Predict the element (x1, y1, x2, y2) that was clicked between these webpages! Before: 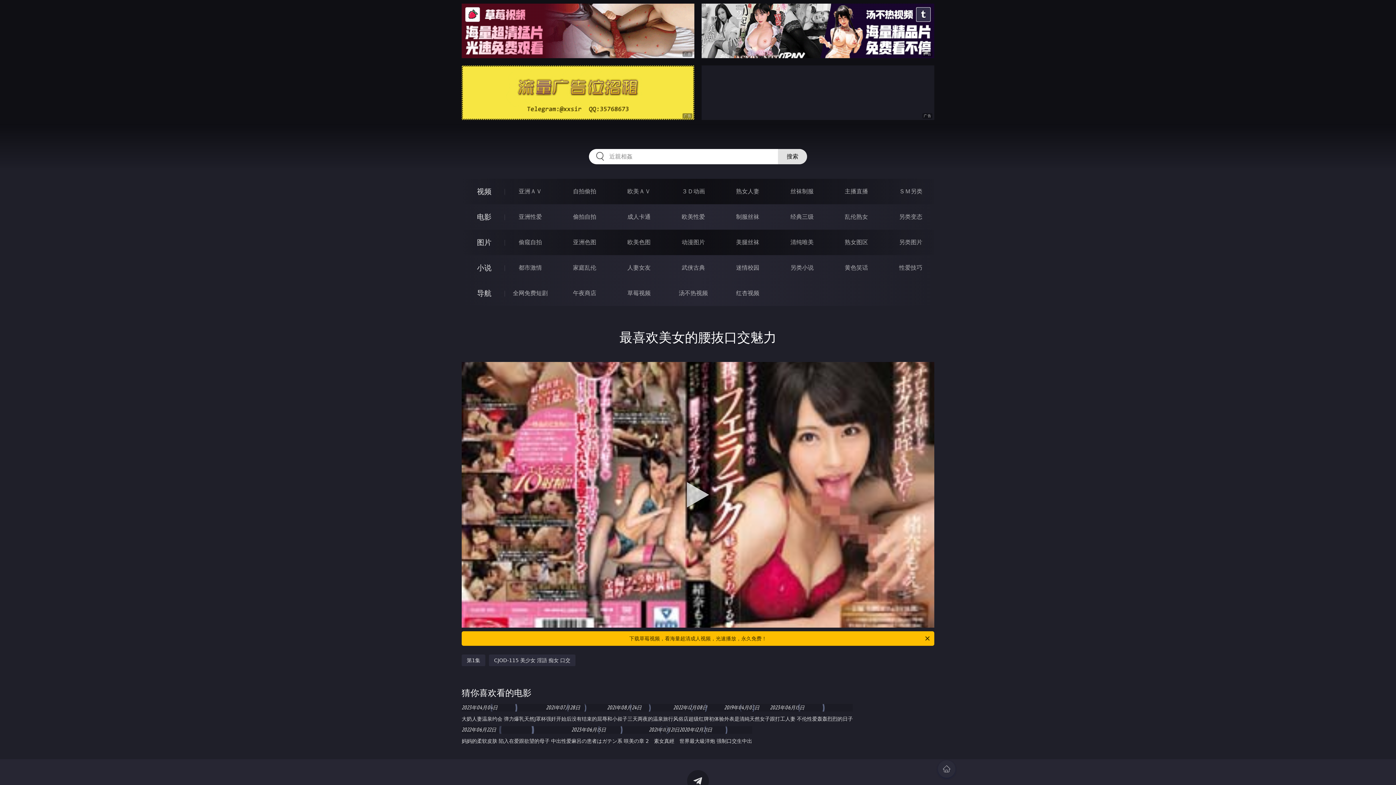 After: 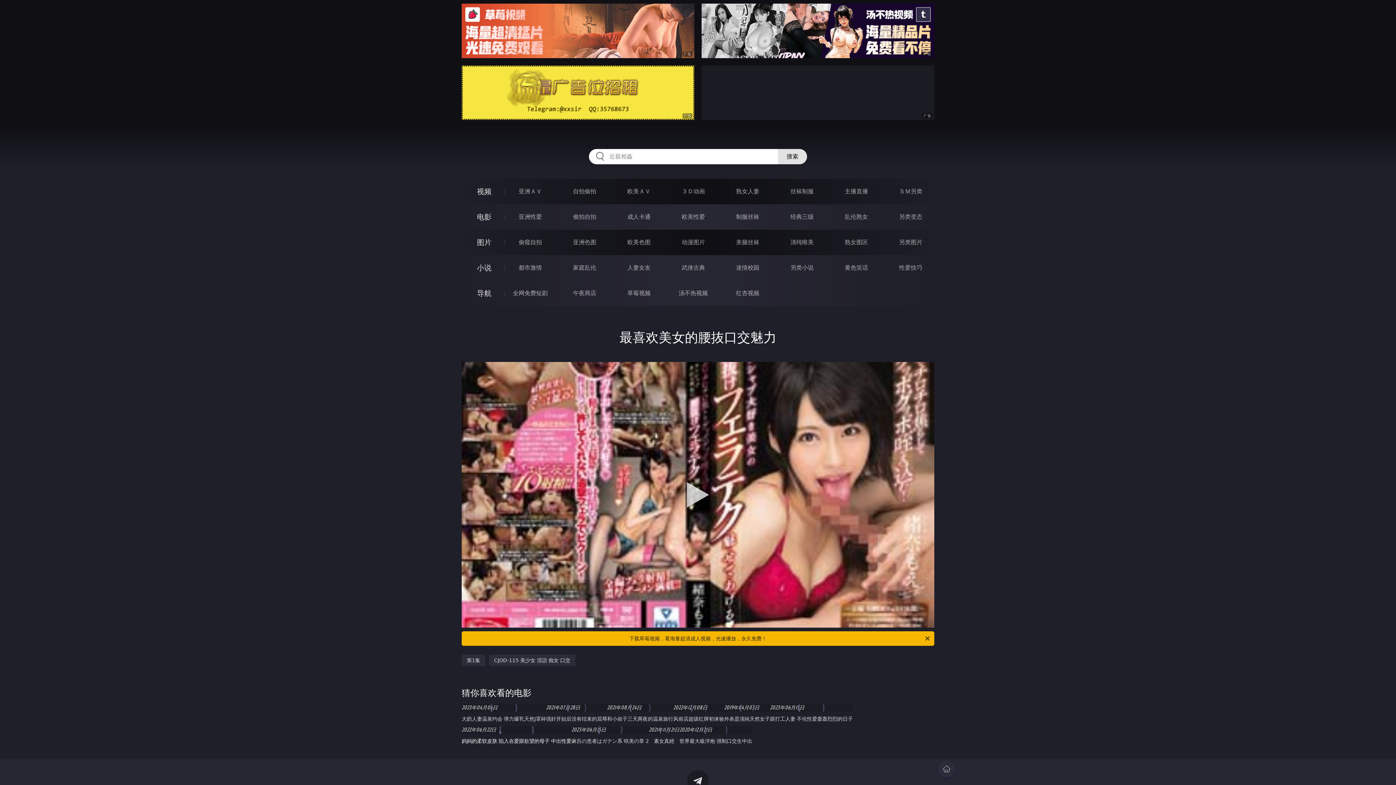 Action: bbox: (461, 734, 571, 748) label: 妈妈的柔软皮肤 陷入在爱跟欲望的母子 中出性爱